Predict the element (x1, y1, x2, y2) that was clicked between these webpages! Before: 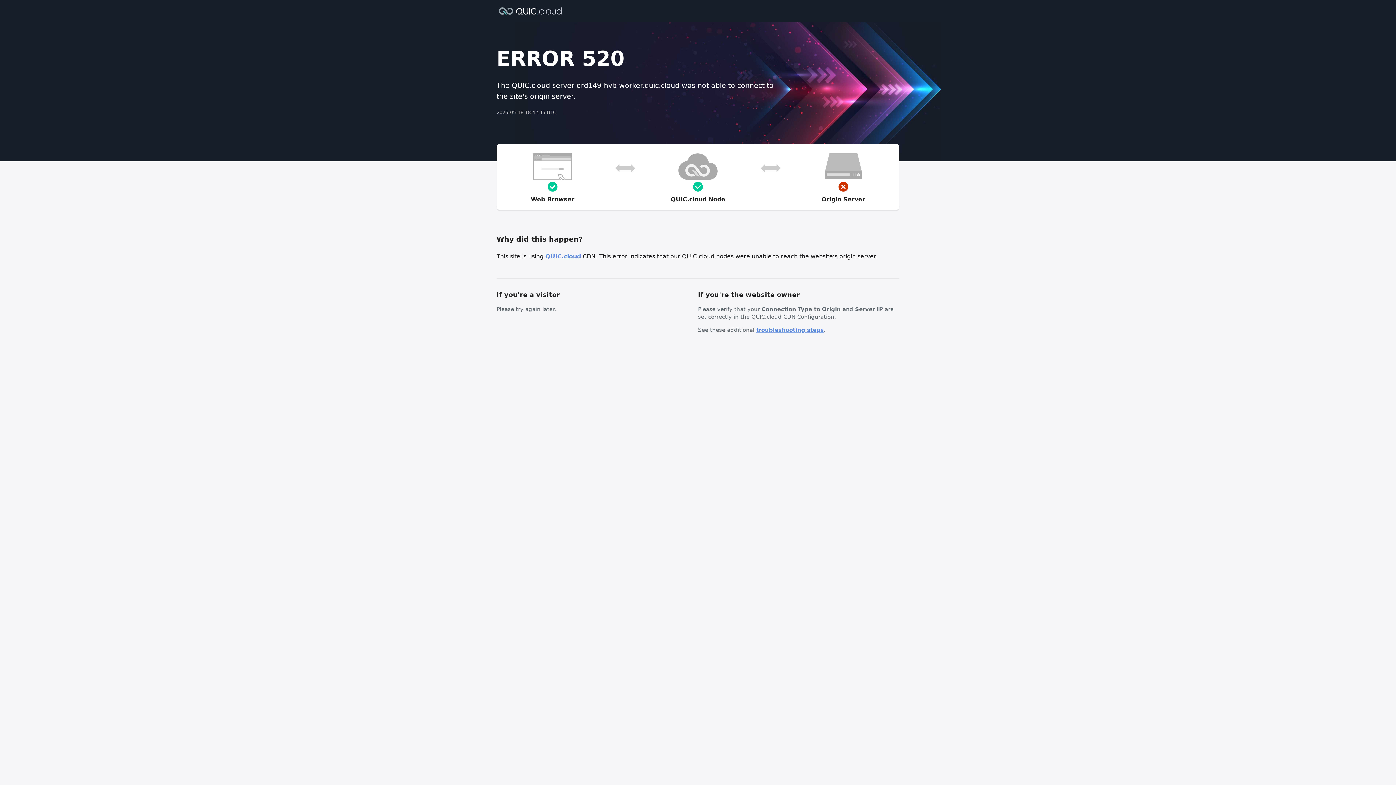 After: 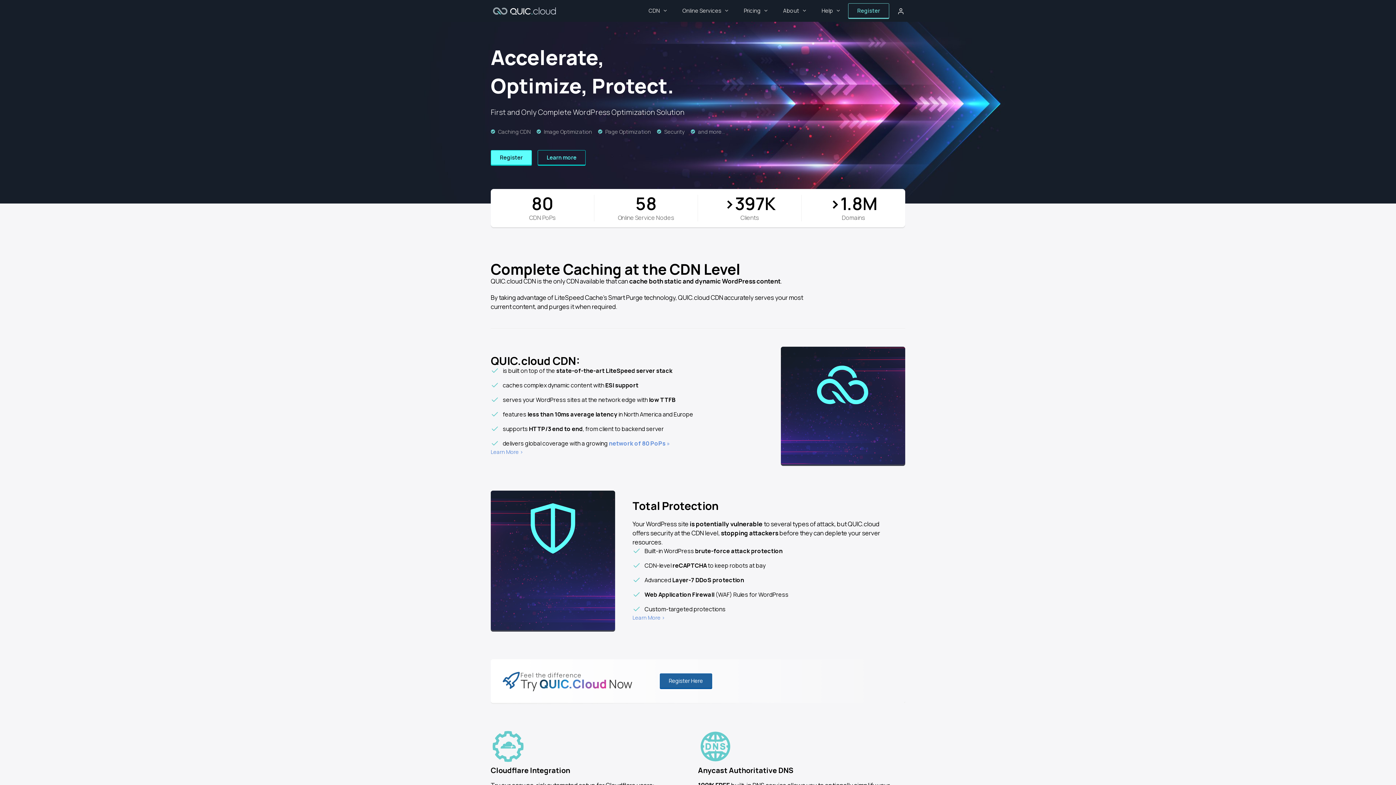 Action: label: QUIC.cloud bbox: (545, 253, 581, 260)